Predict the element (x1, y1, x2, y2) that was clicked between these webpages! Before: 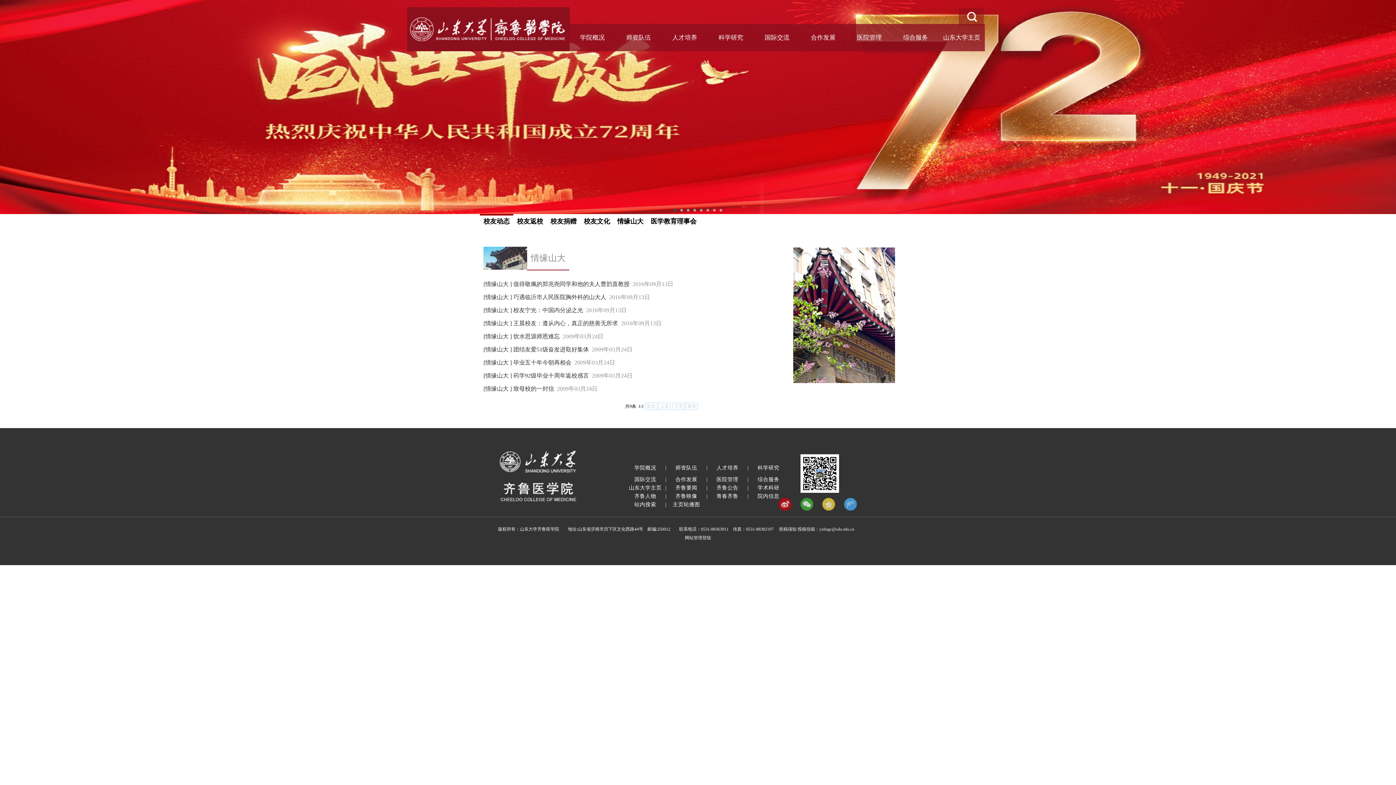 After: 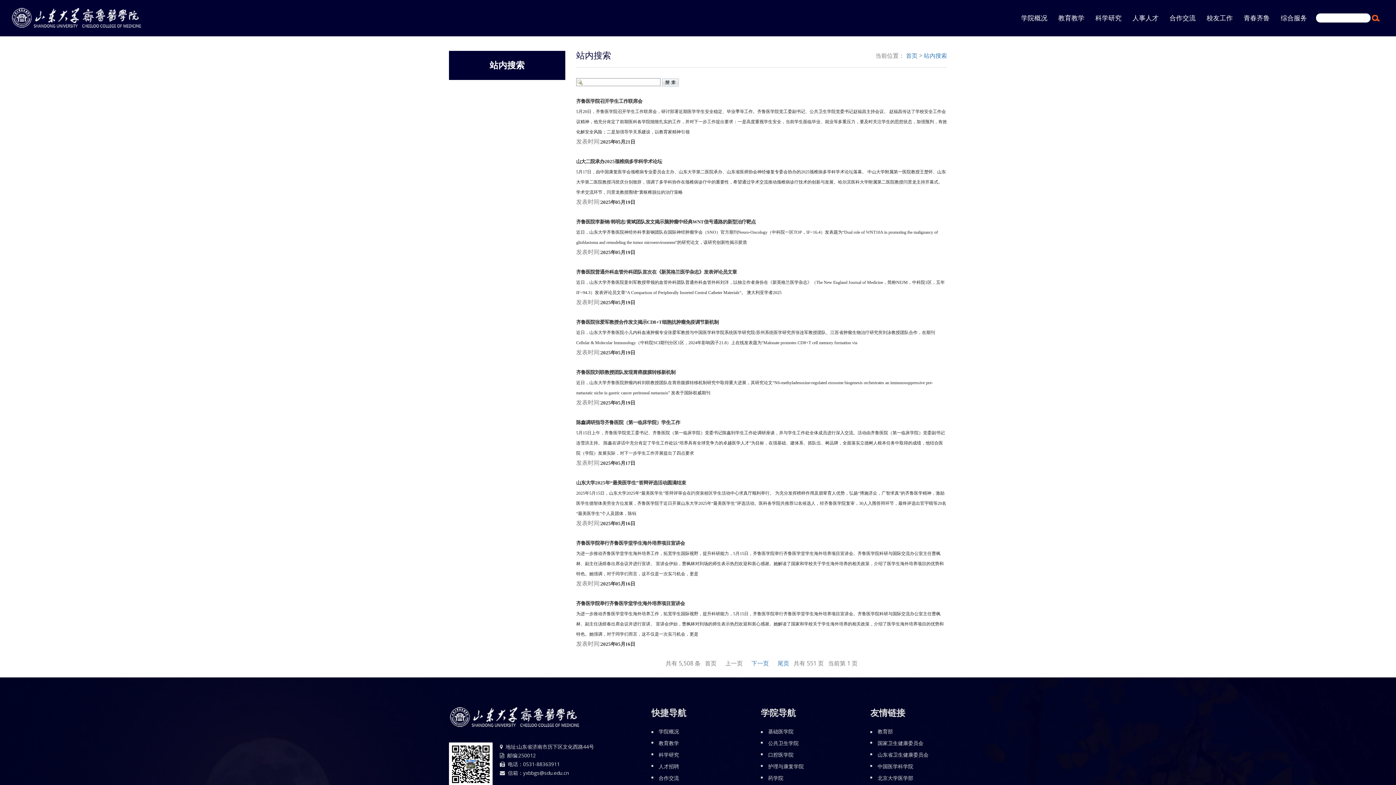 Action: bbox: (633, 502, 657, 507) label:  站内搜索 